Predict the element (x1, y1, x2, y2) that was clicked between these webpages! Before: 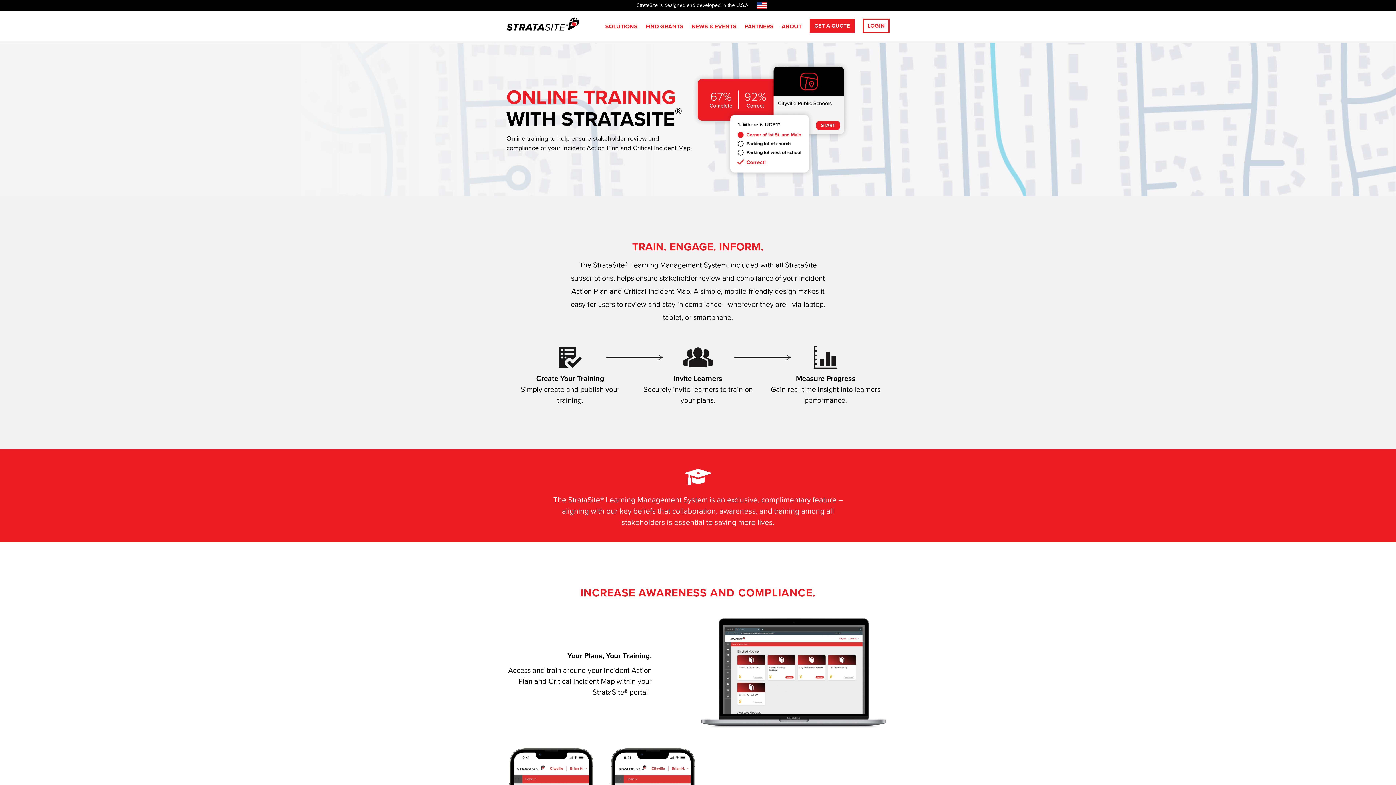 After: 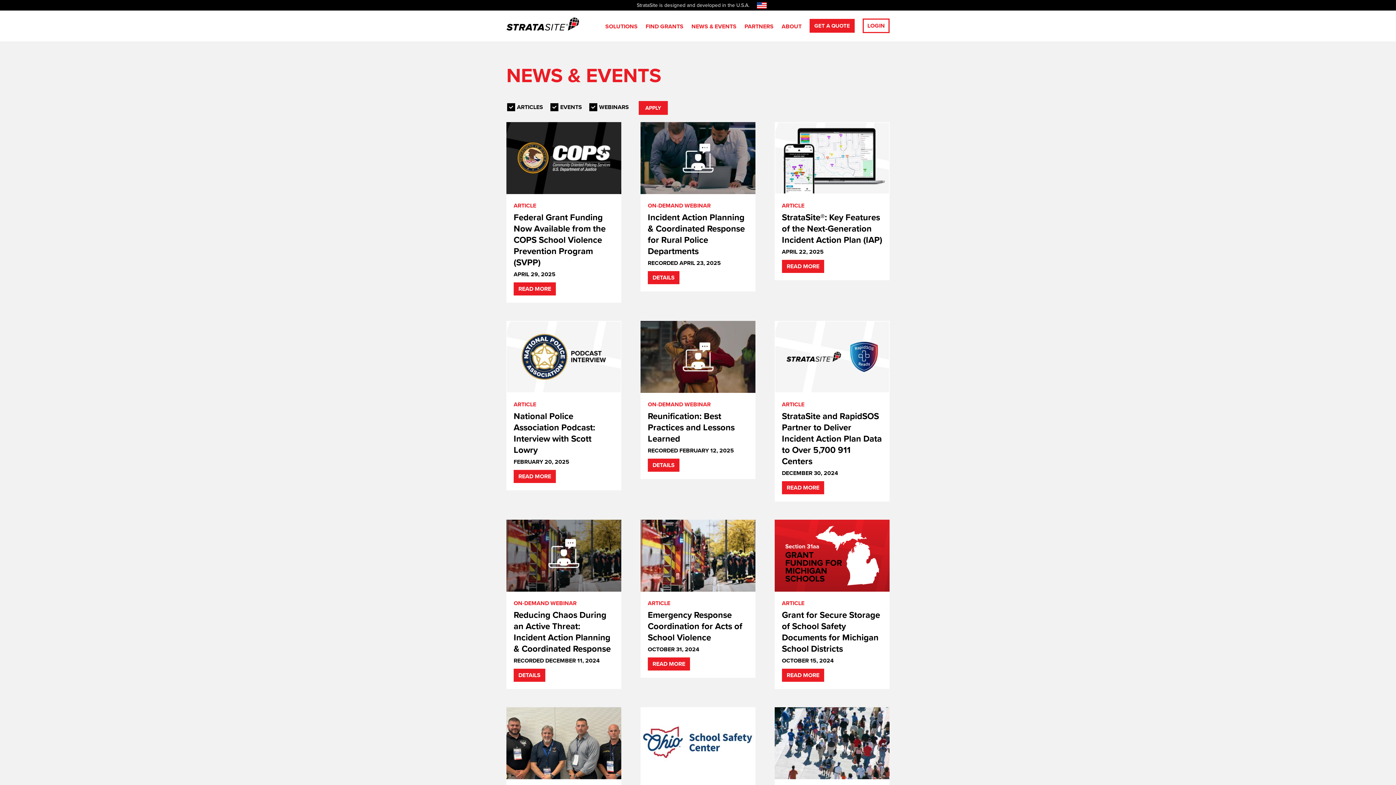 Action: bbox: (691, 22, 736, 30) label: NEWS & EVENTS